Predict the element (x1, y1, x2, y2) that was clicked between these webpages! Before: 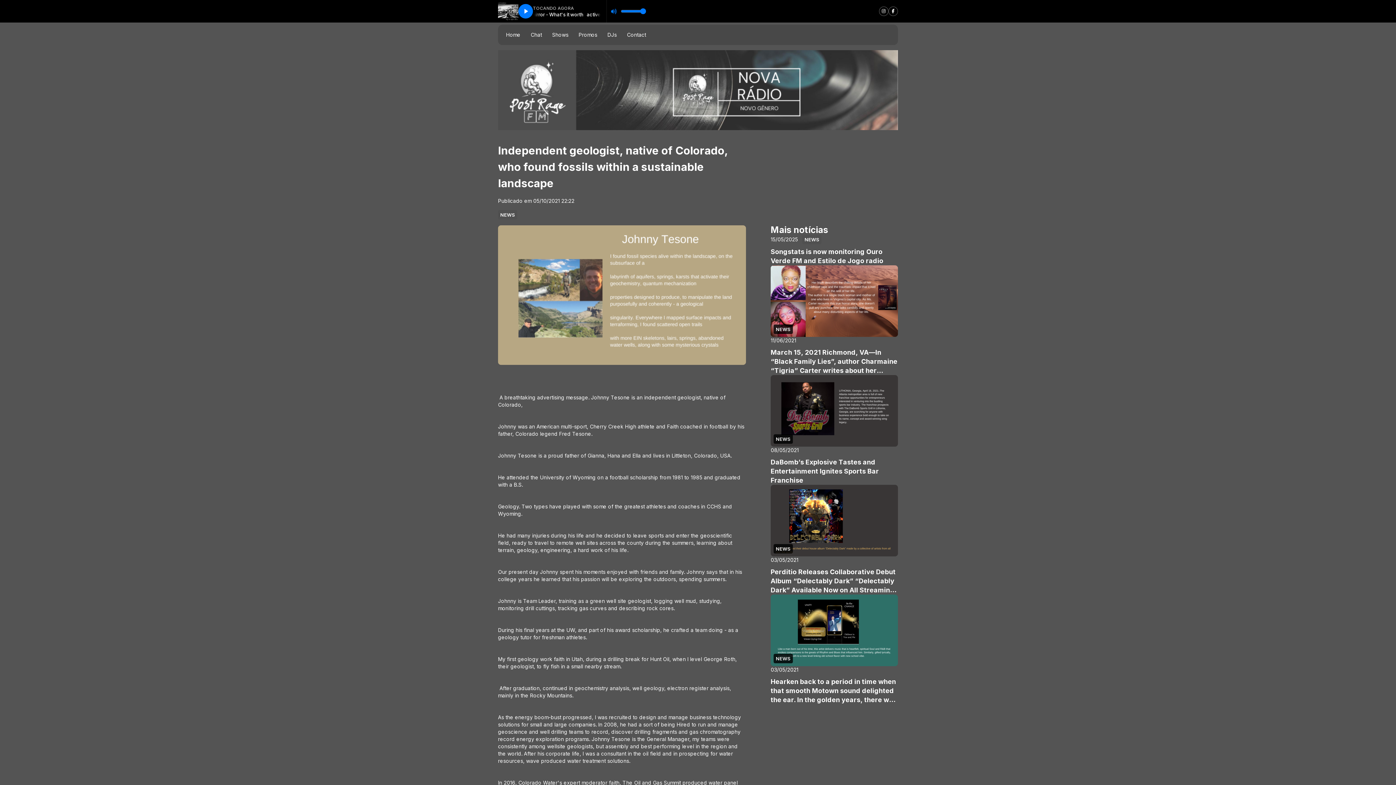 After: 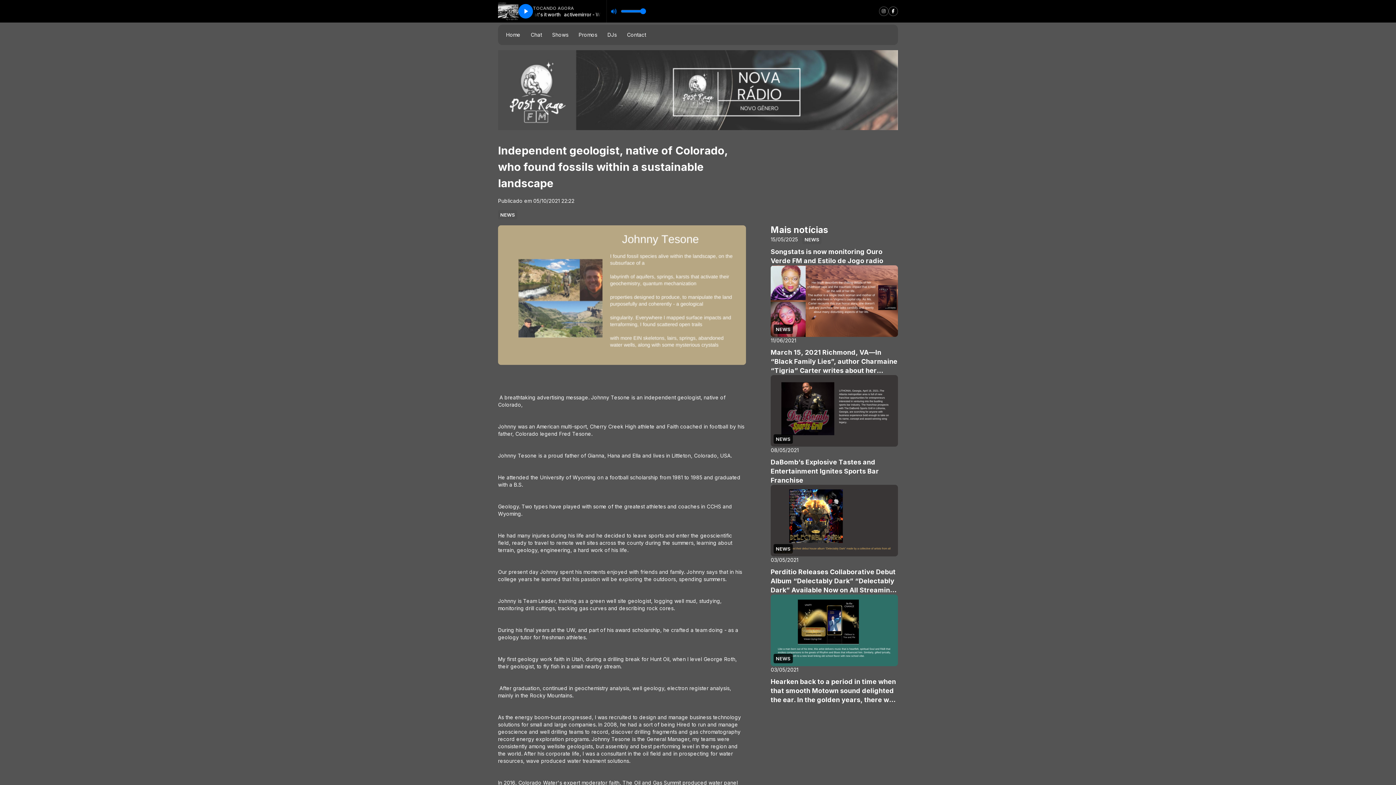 Action: bbox: (879, 6, 888, 16)